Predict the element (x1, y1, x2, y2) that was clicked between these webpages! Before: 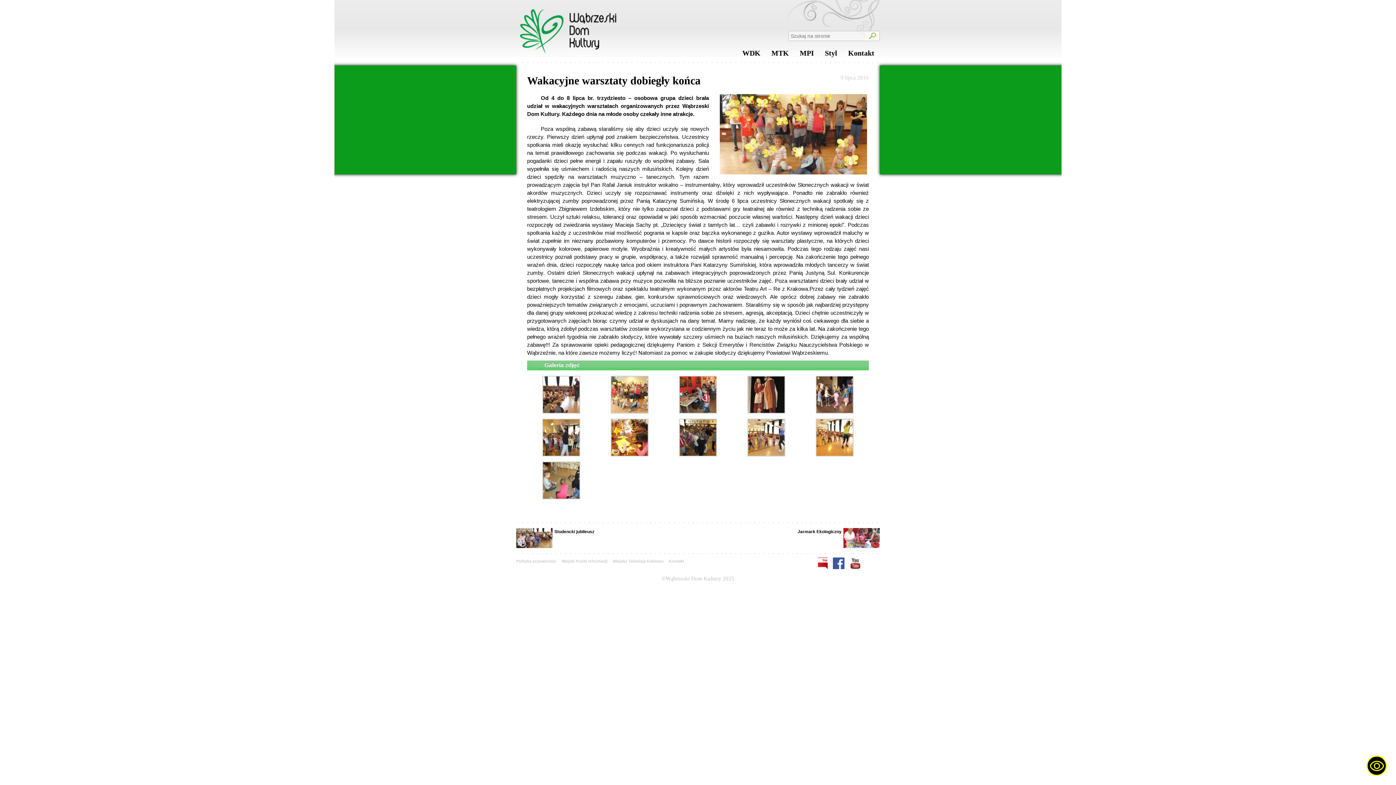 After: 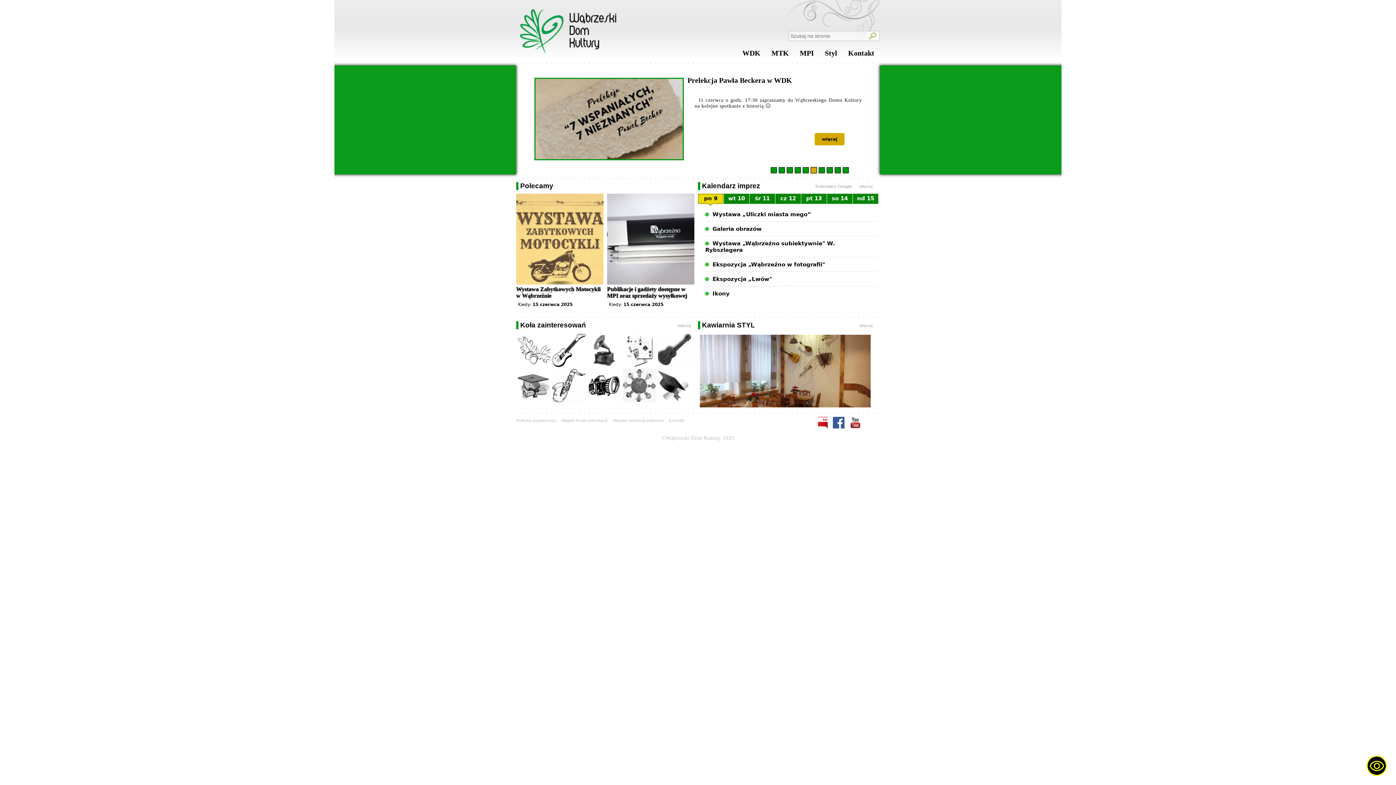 Action: bbox: (520, 9, 616, 54)